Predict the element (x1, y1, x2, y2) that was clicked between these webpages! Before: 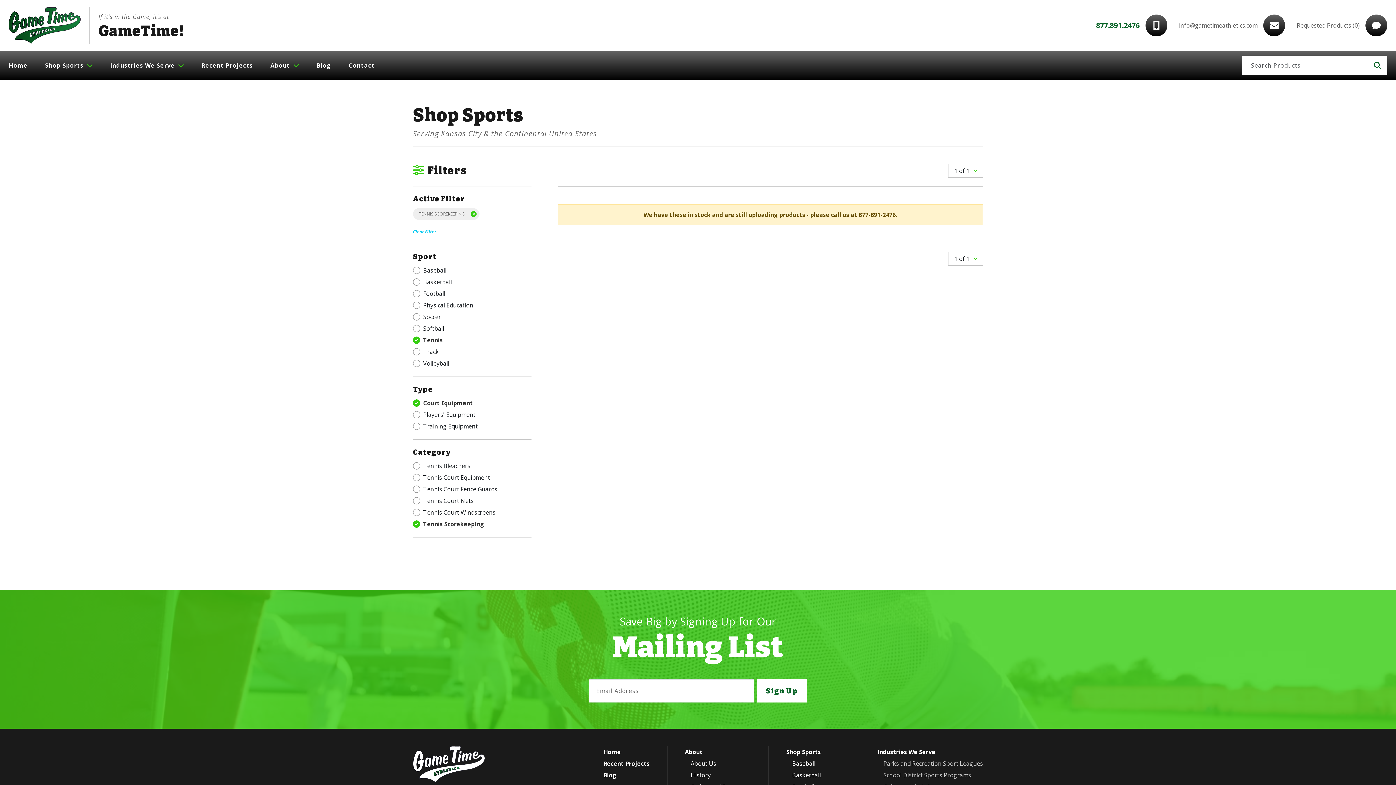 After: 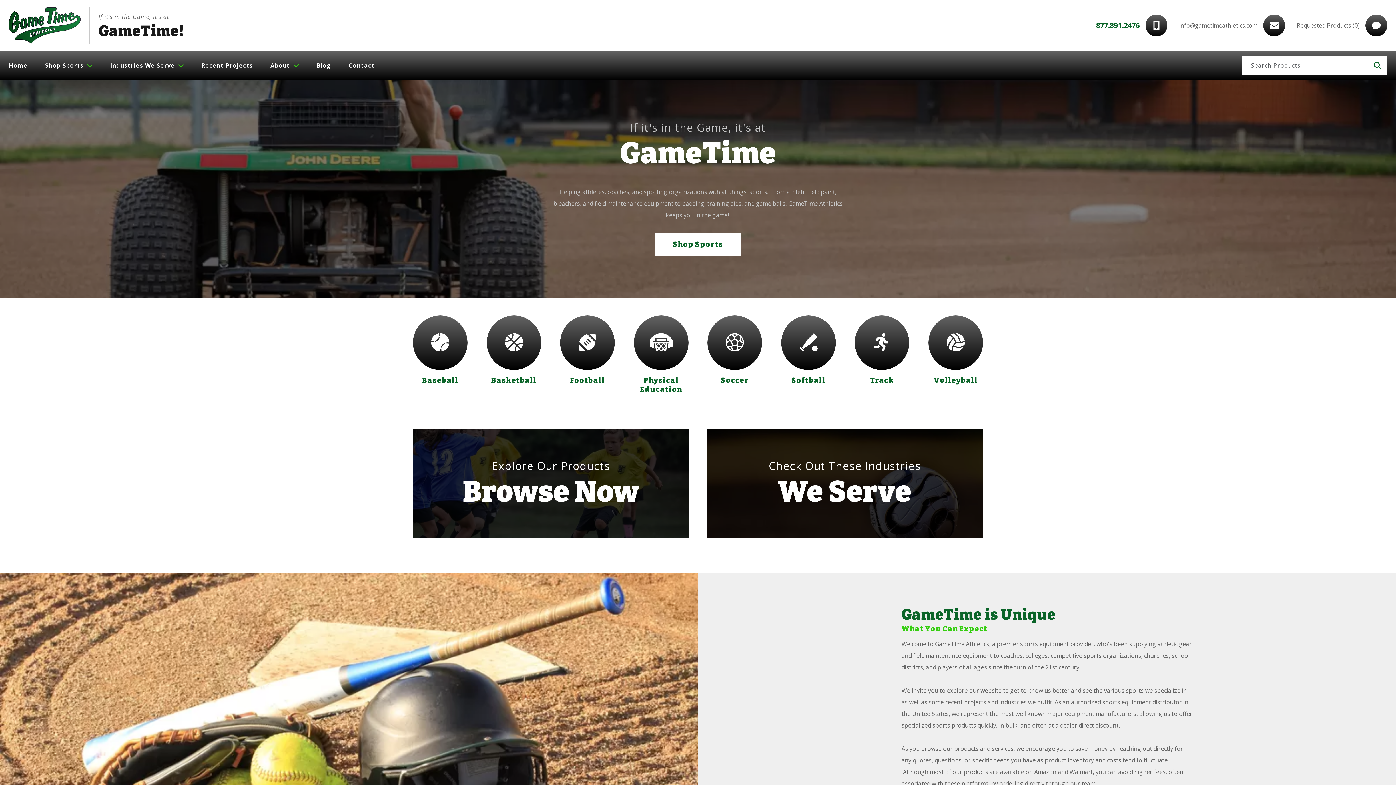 Action: label: Home bbox: (603, 748, 621, 756)